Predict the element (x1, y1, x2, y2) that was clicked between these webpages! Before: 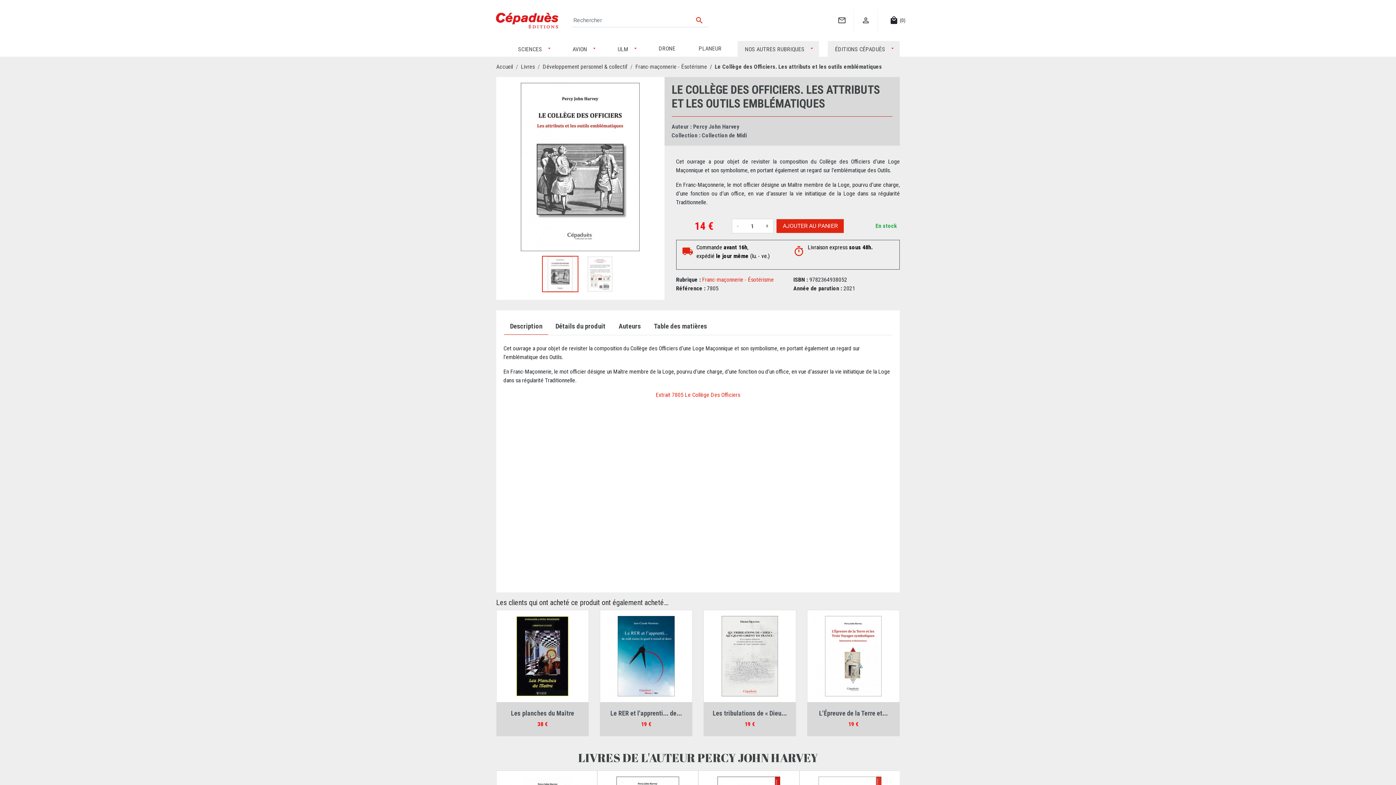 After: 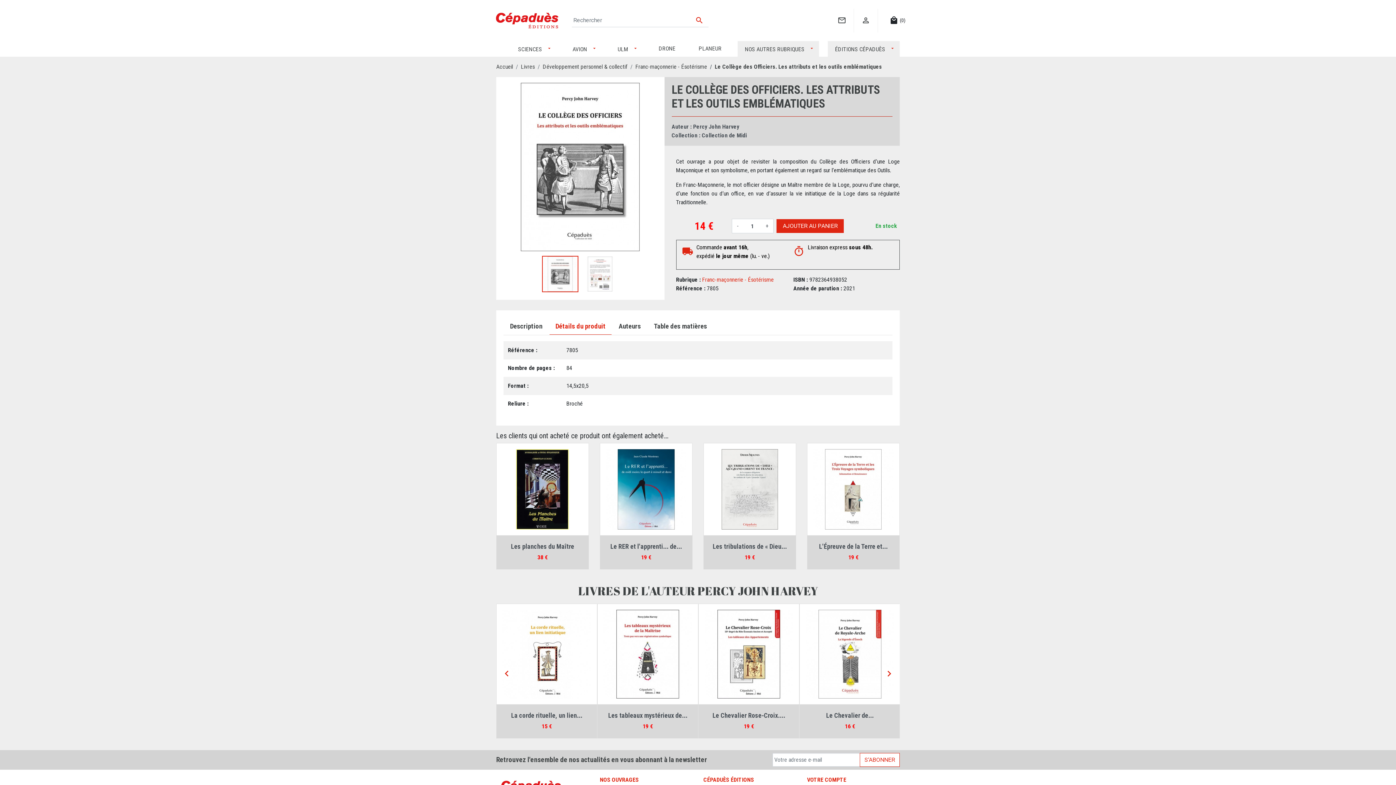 Action: bbox: (549, 317, 612, 335) label: Détails du produit